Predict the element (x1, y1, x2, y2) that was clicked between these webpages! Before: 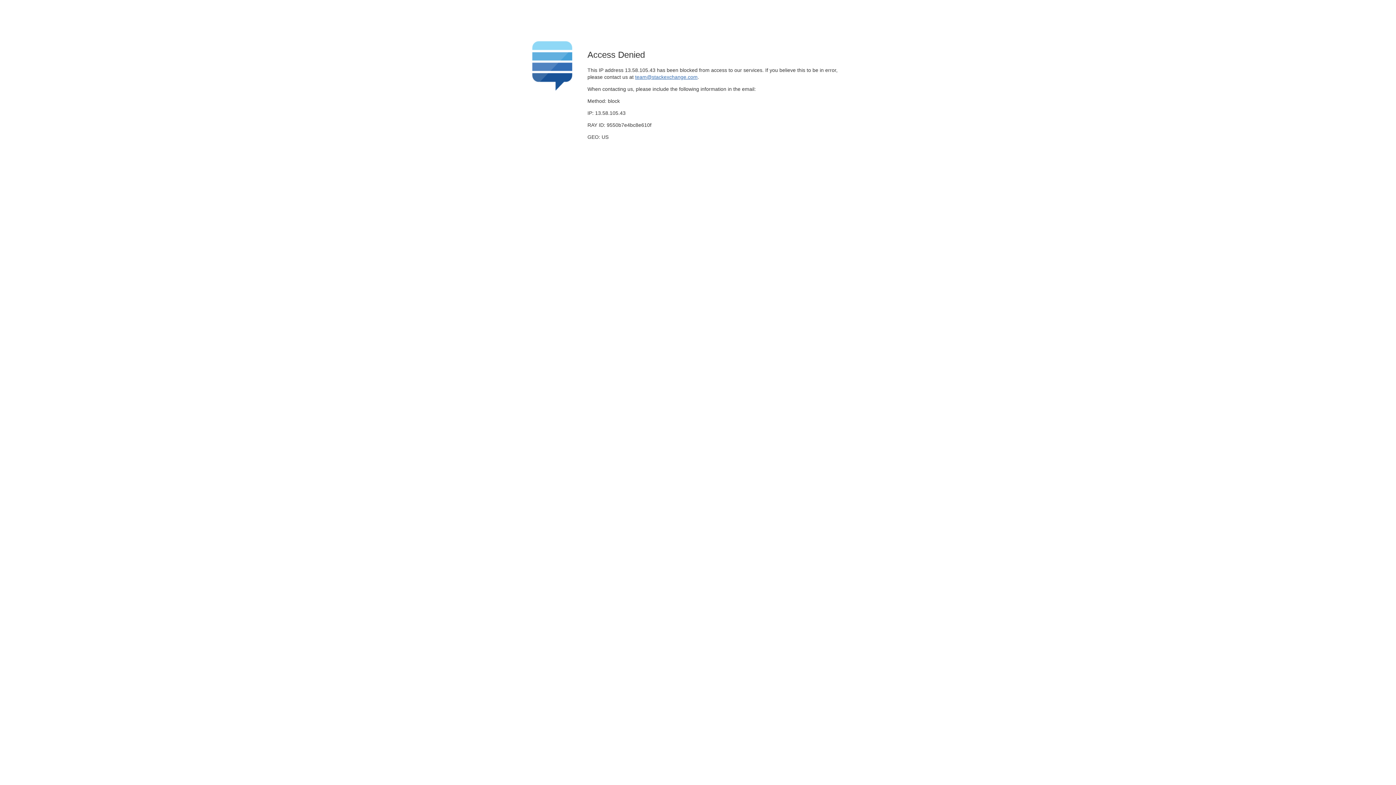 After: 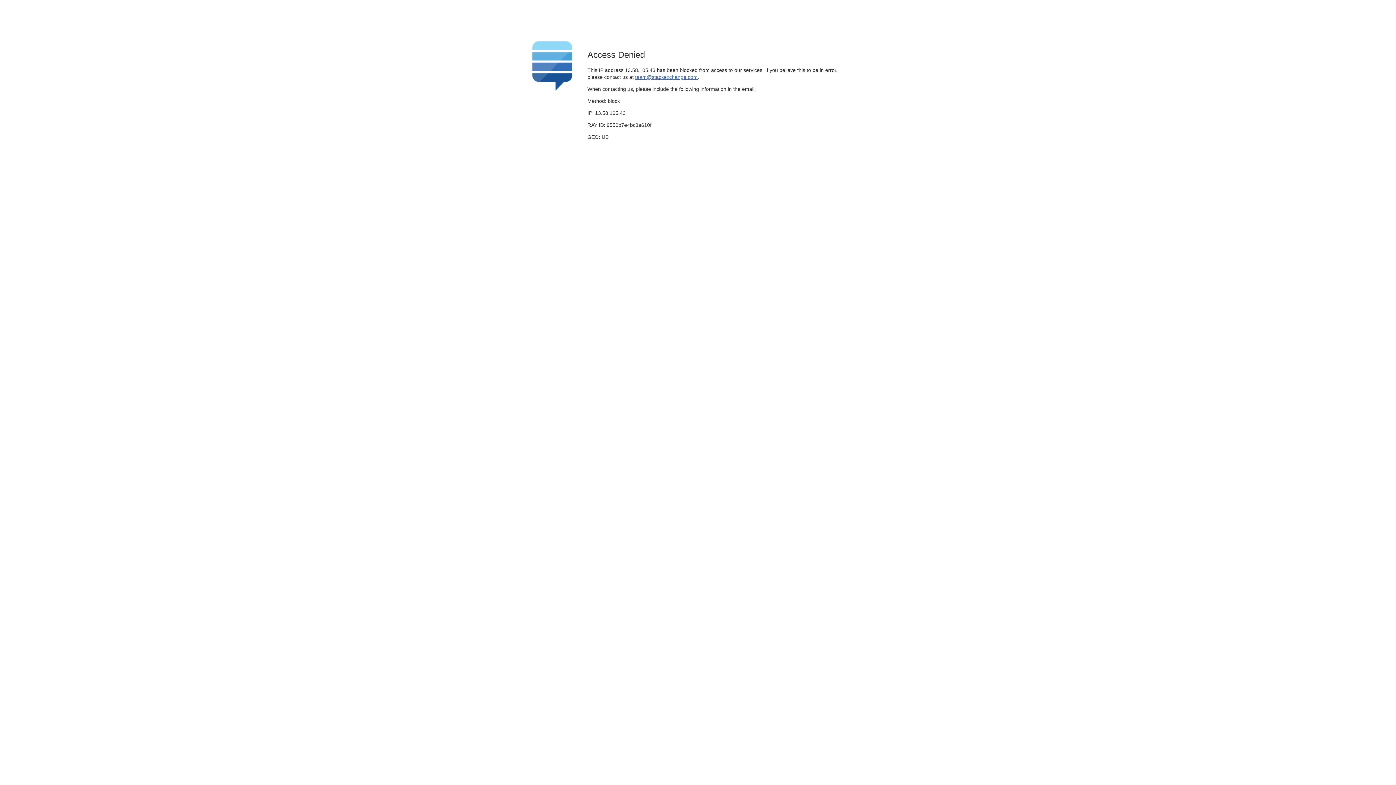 Action: bbox: (635, 74, 697, 79) label: team@stackexchange.com